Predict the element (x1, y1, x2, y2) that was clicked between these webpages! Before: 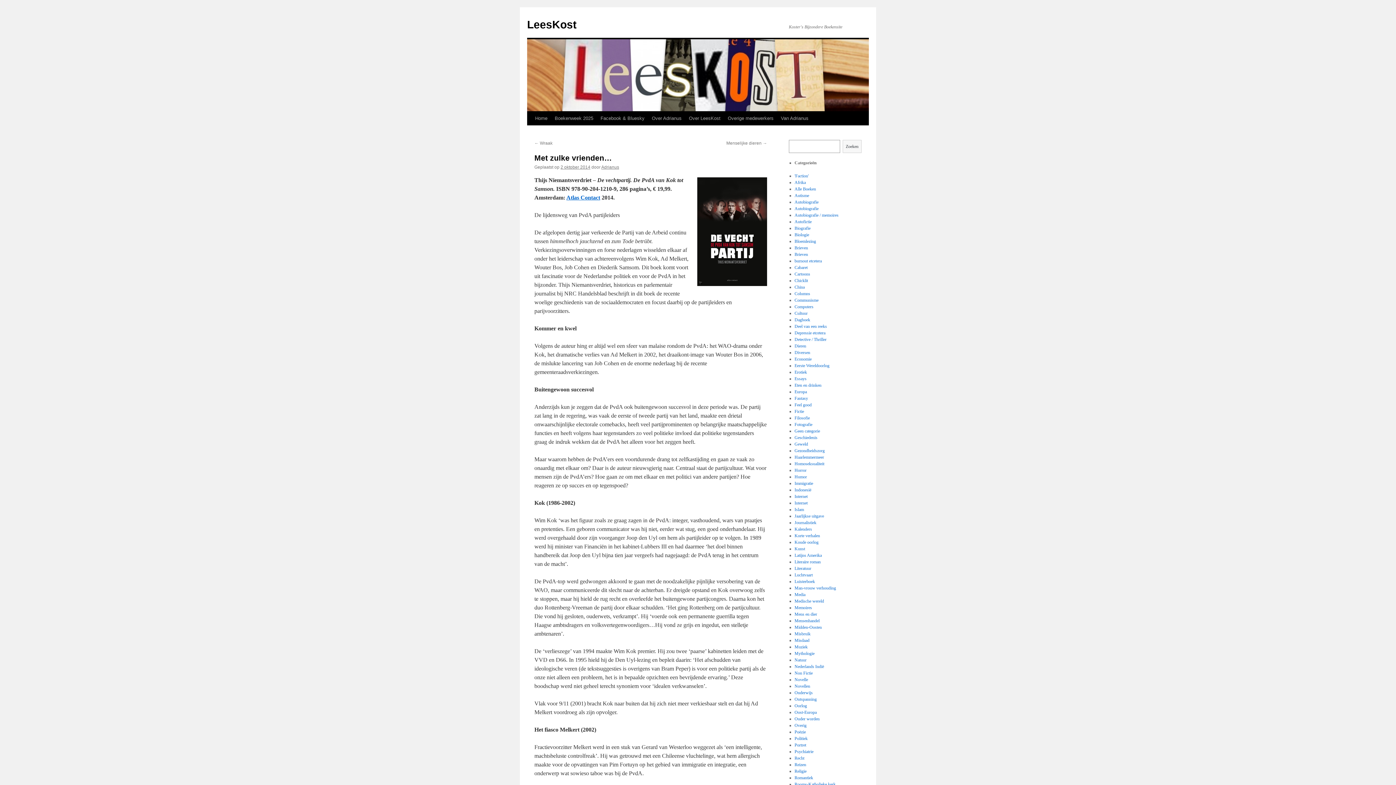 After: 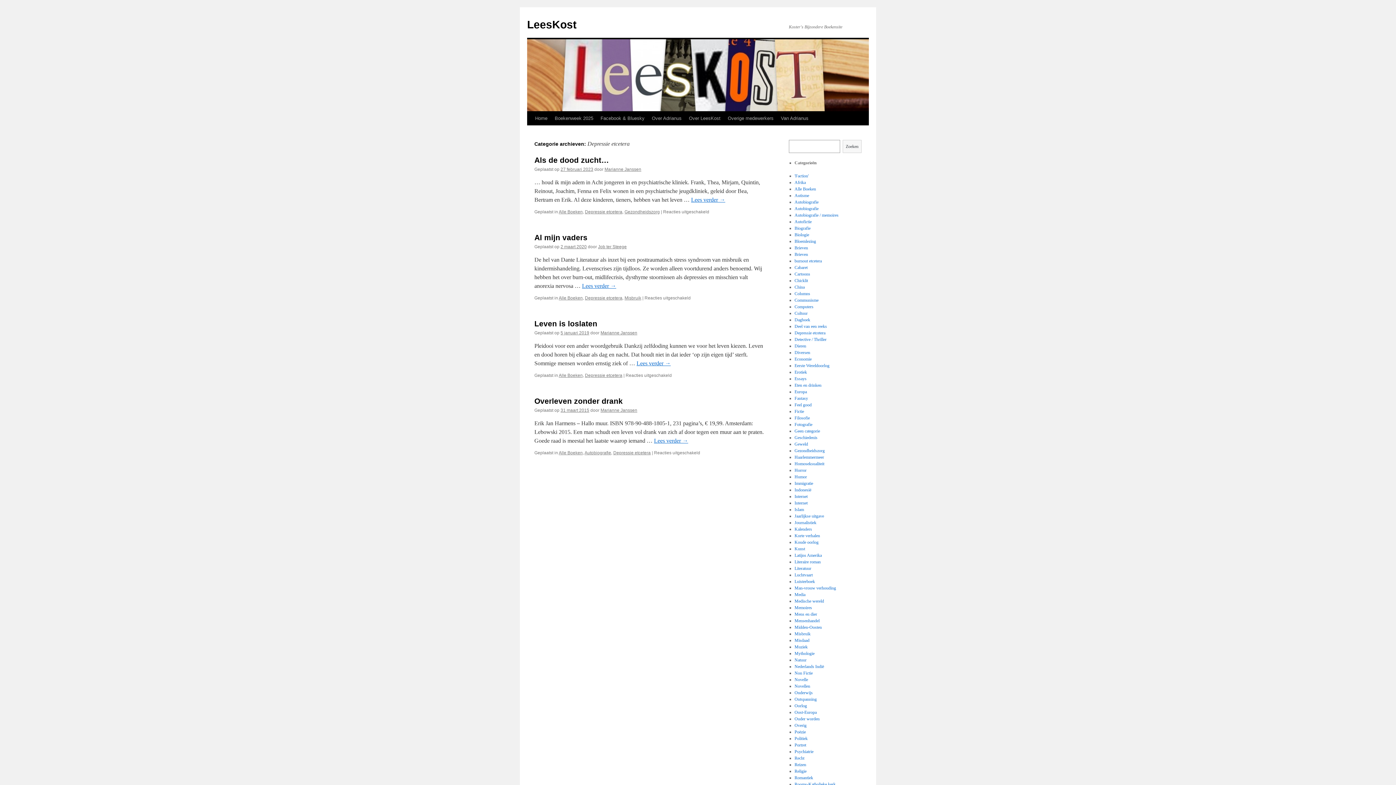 Action: label: Depressie etcetera bbox: (794, 330, 825, 335)